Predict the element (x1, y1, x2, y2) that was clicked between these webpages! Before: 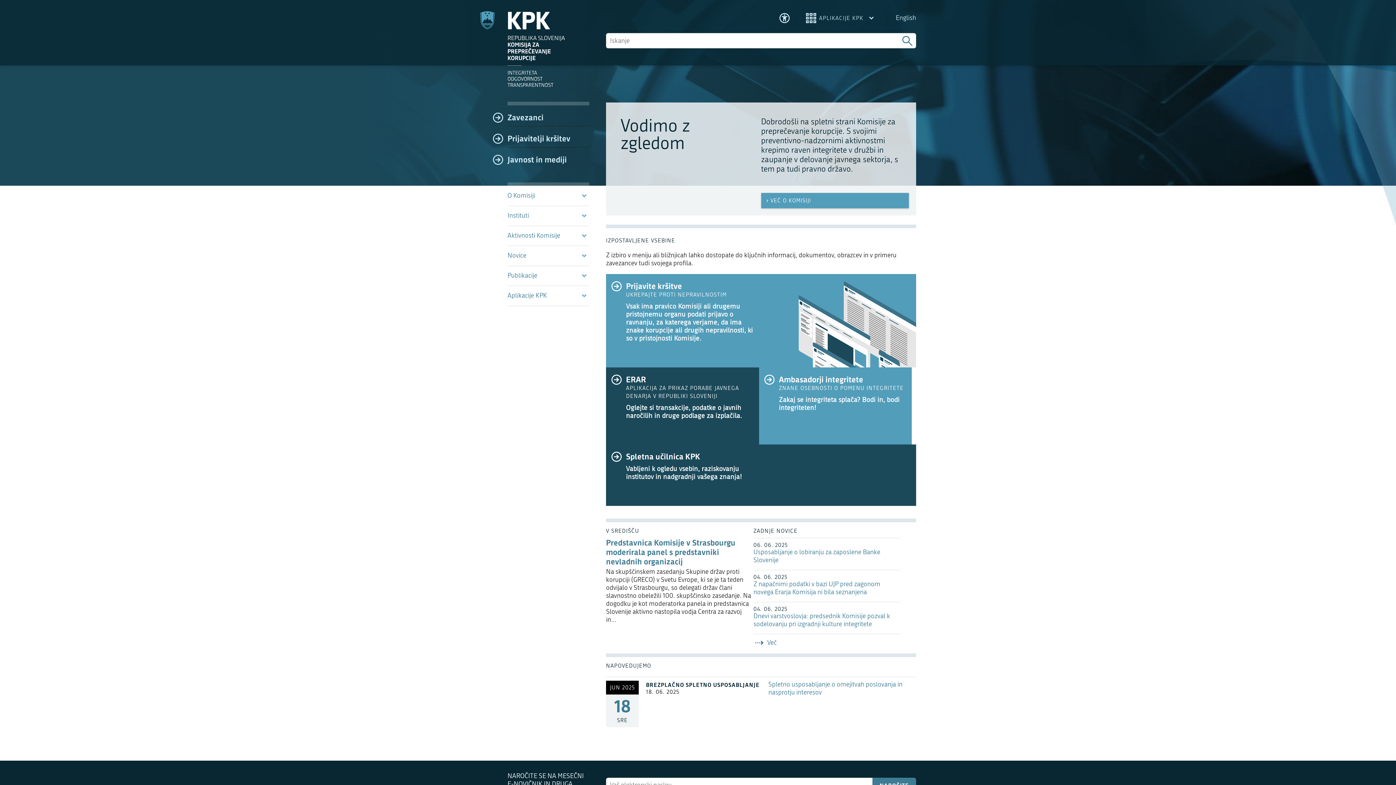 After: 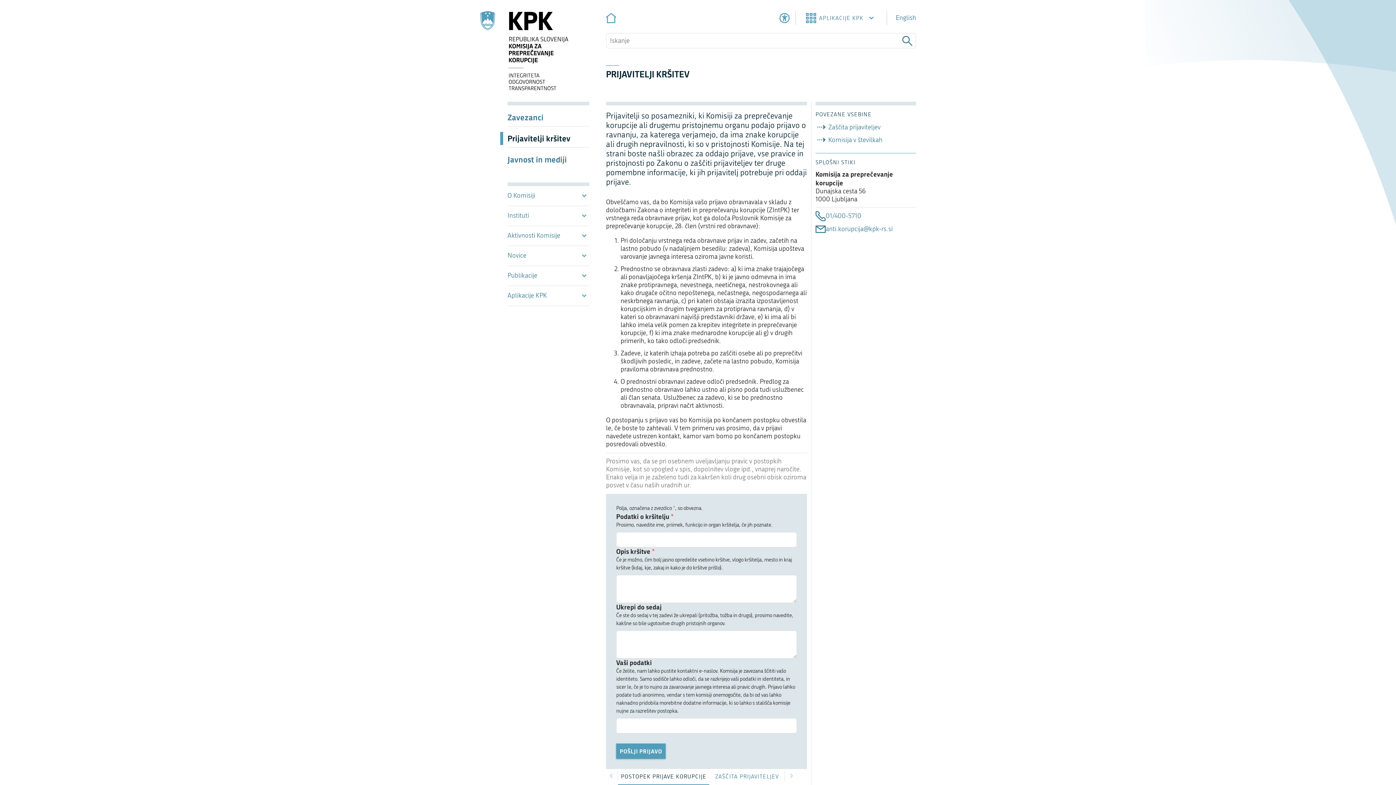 Action: label: Prijavite kršitve
UKREPAJTE PROTI NEPRAVILNOSTIM

Vsak ima pravico Komisiji ali drugemu pristojnemu organu podati prijavo o ravnanju, za katerega verjame, da ima znake korupcije ali drugih nepravilnosti, ki so v pristojnosti Komisije. bbox: (606, 274, 916, 367)